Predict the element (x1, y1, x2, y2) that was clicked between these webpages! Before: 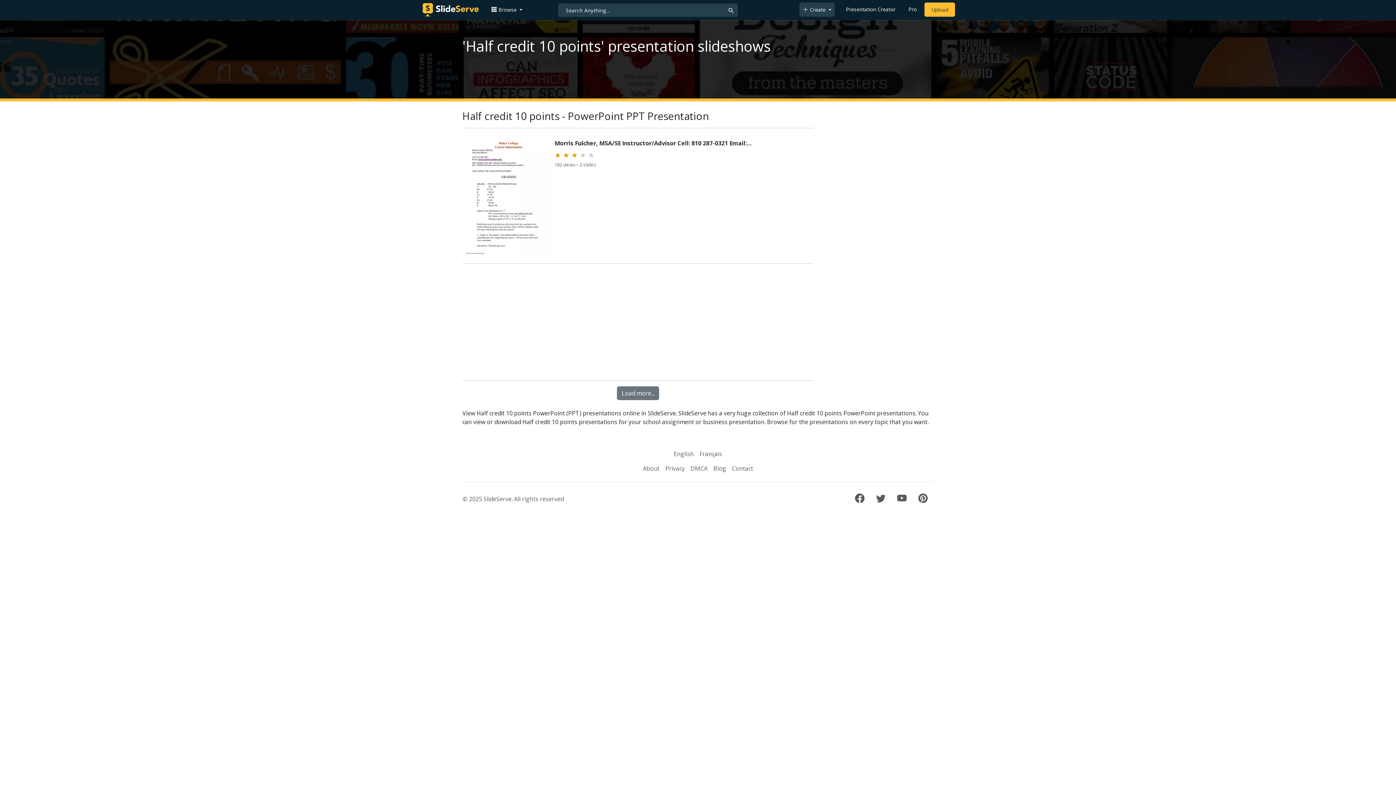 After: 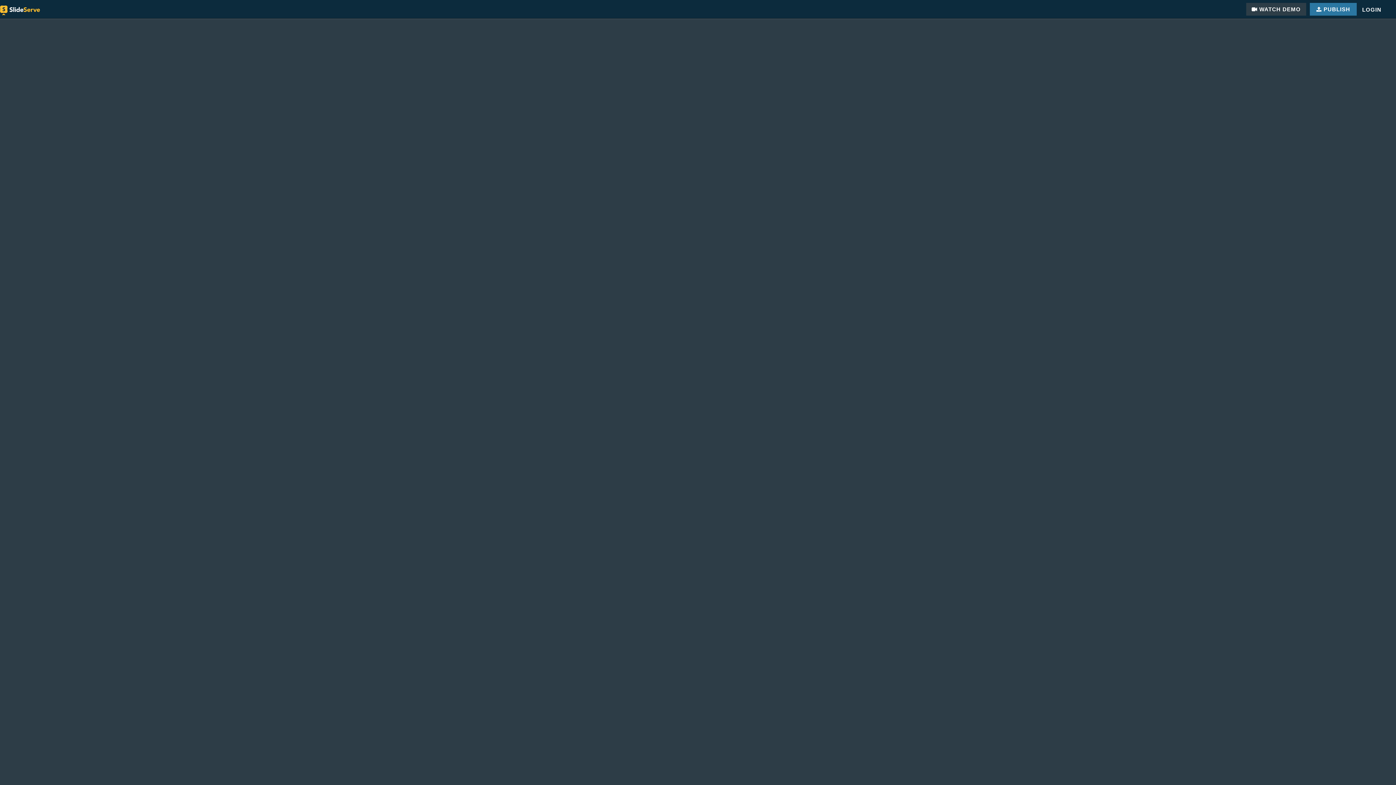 Action: label: Presentation Creator bbox: (843, 2, 898, 16)